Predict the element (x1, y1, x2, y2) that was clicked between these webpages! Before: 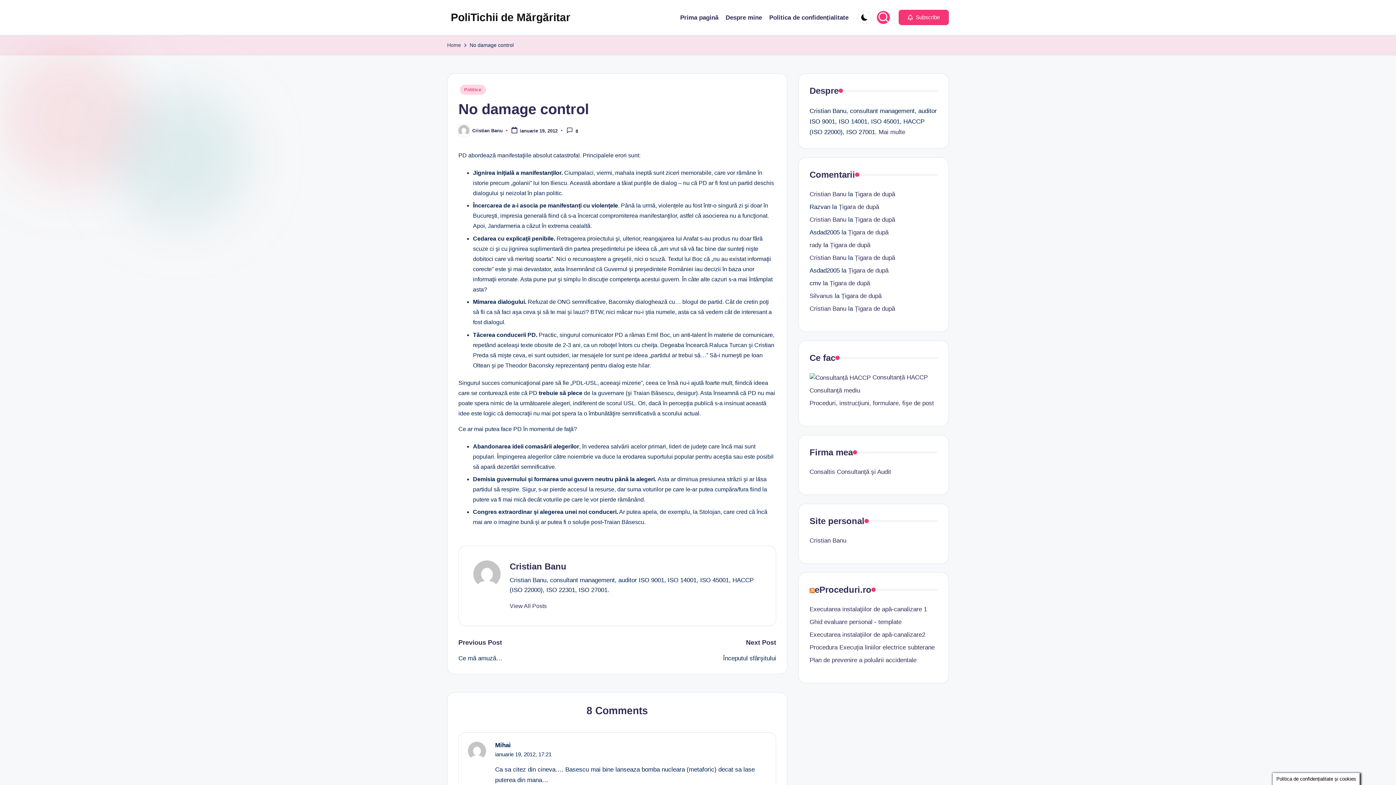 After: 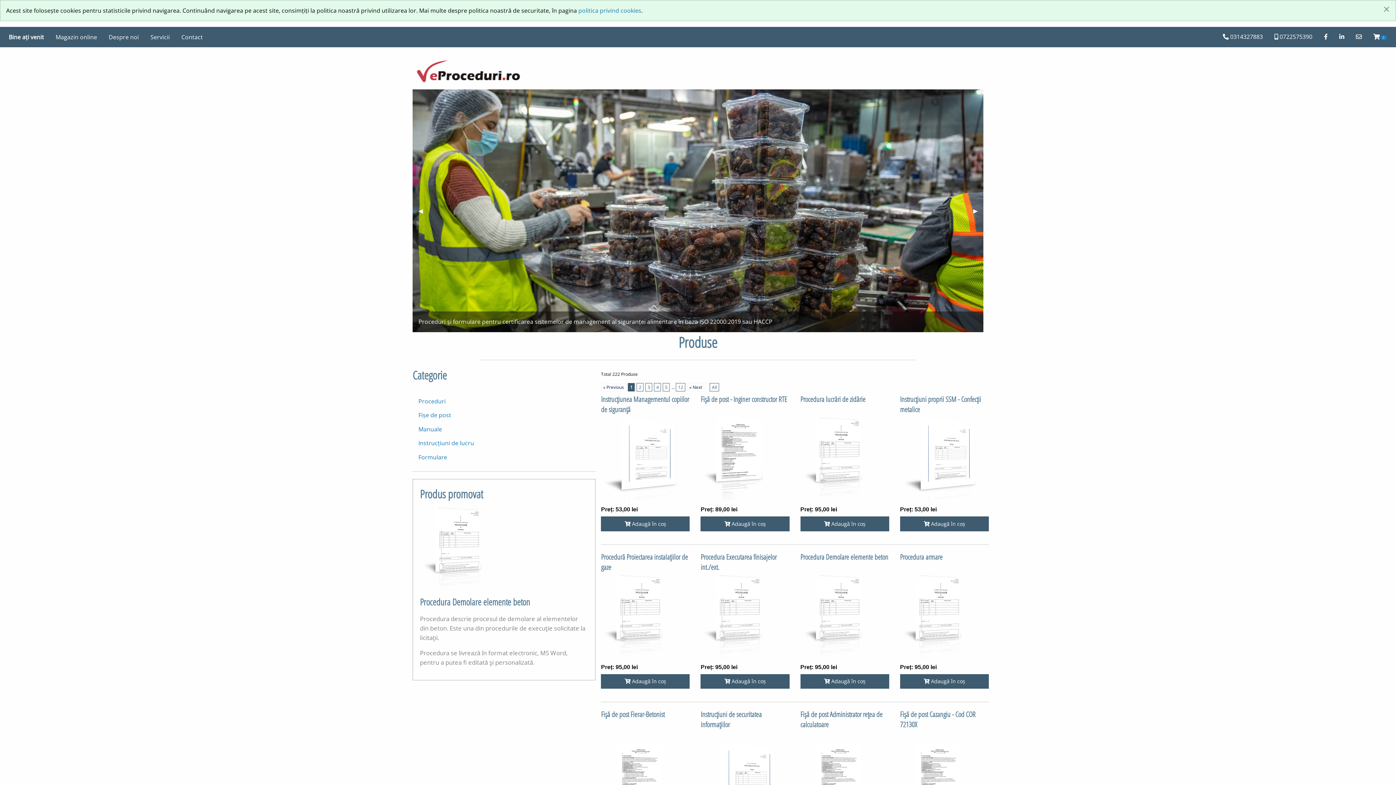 Action: label: eProceduri.ro bbox: (814, 584, 871, 596)